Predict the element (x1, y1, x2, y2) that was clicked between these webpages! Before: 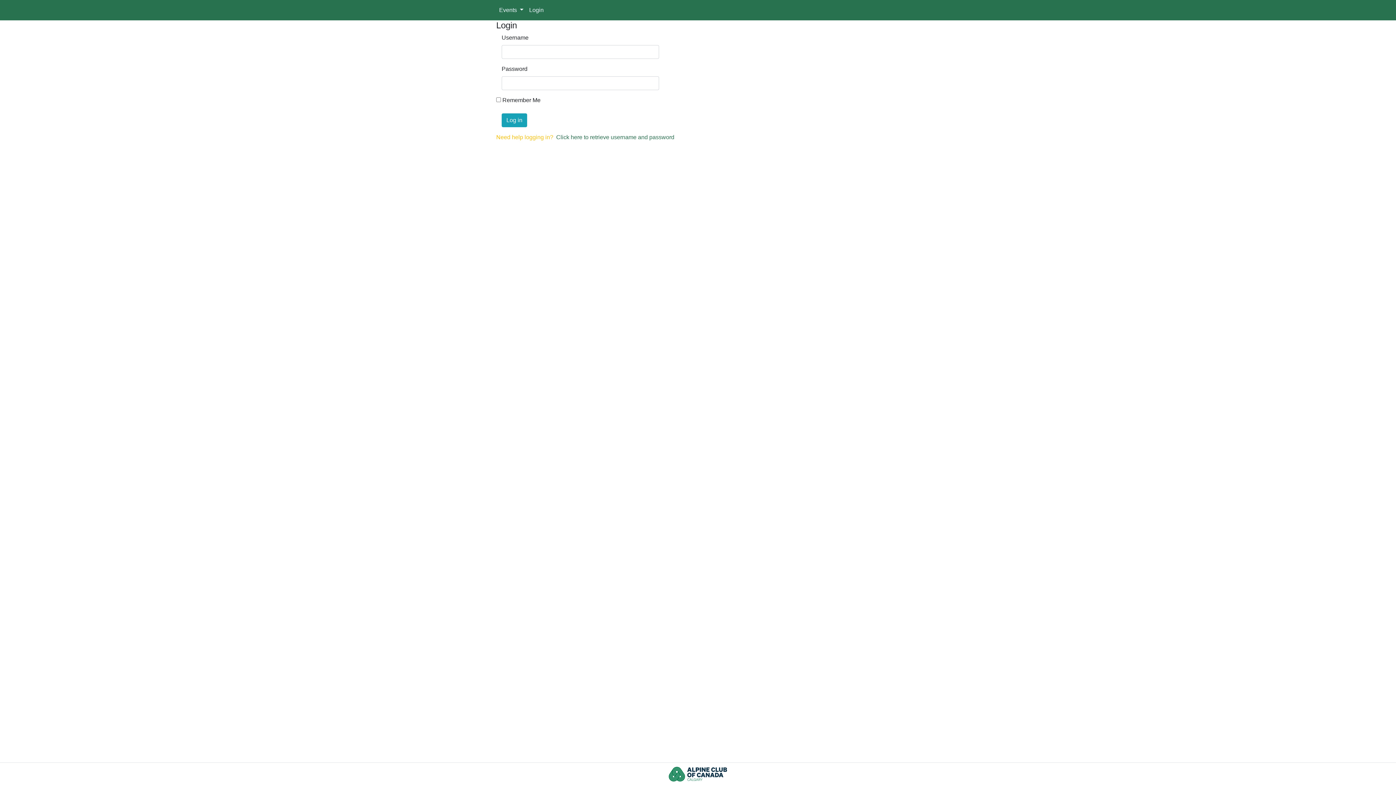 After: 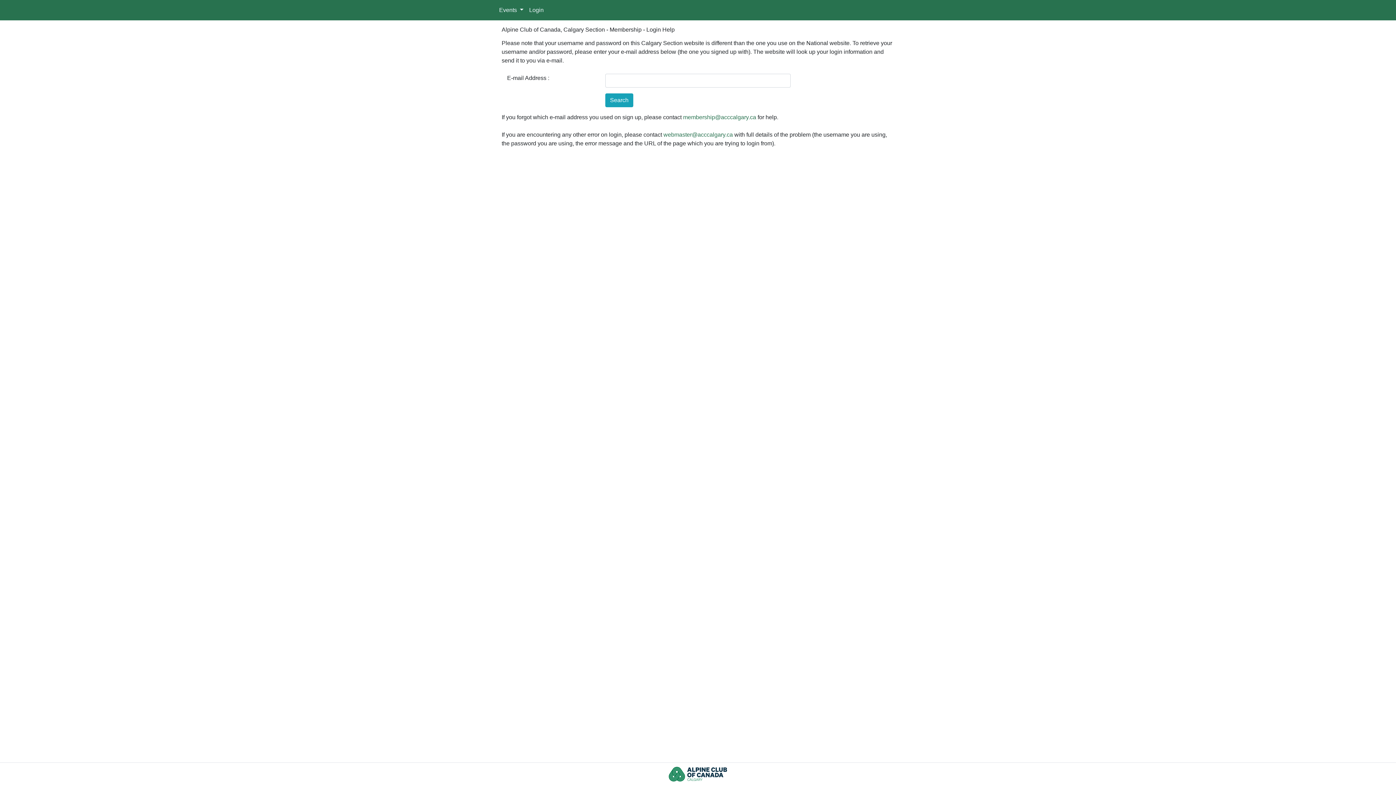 Action: bbox: (556, 133, 674, 141) label: Click here to retrieve username and password